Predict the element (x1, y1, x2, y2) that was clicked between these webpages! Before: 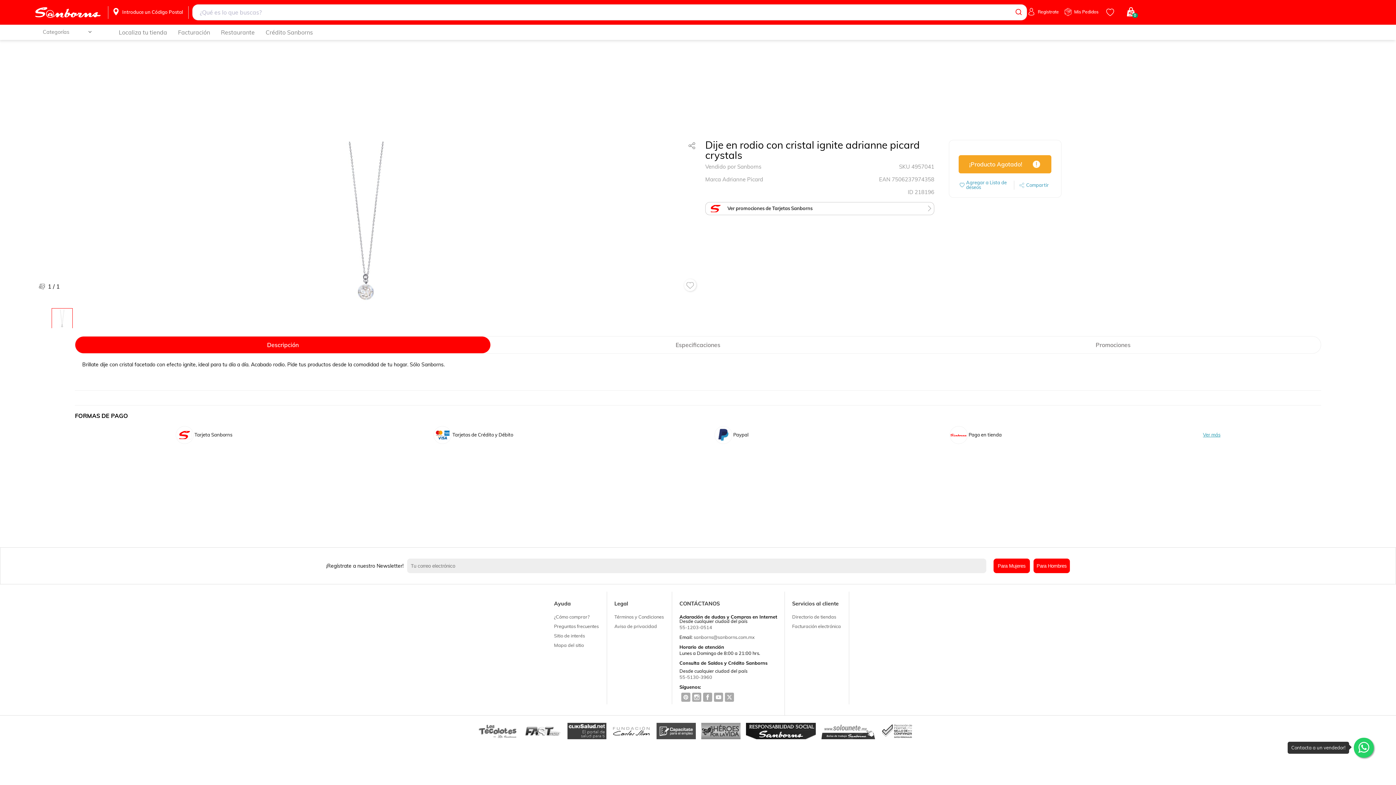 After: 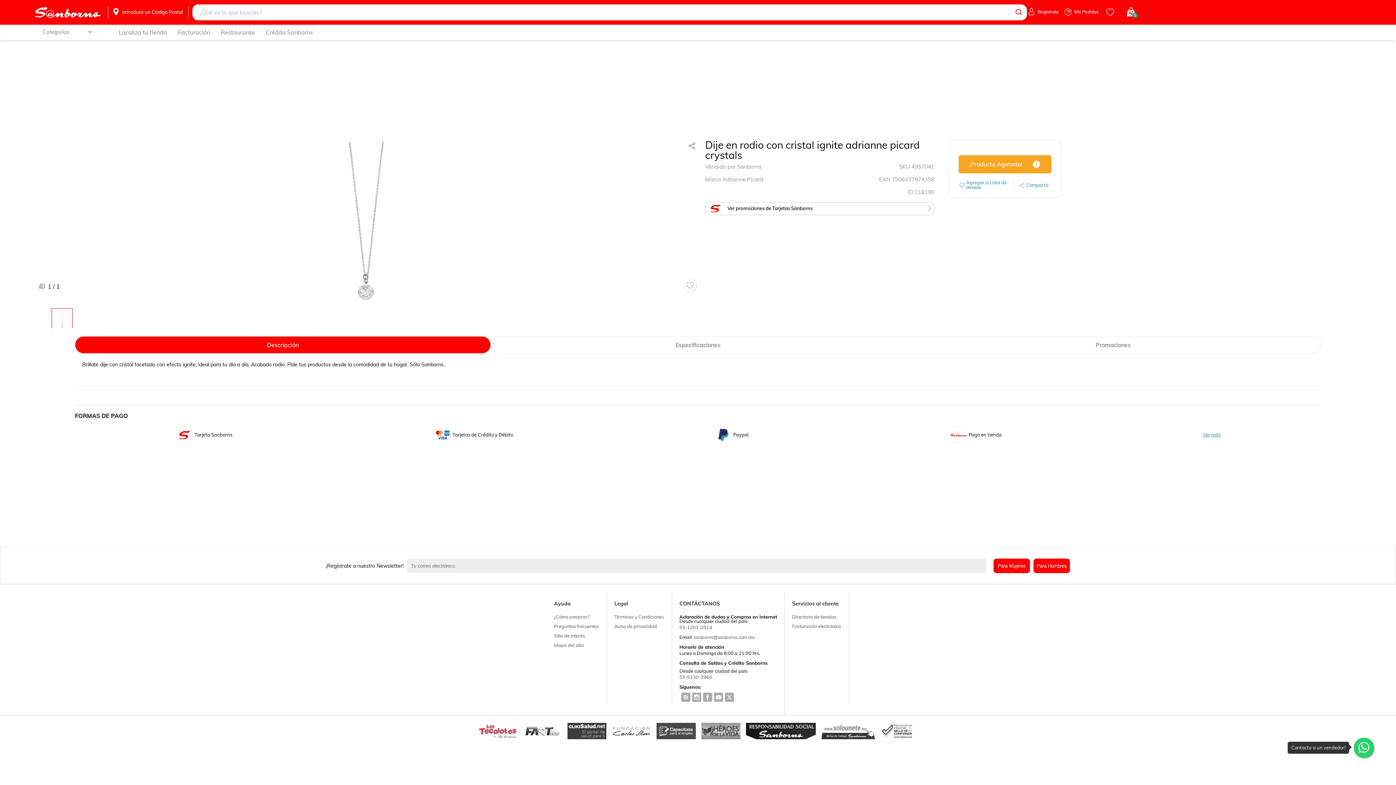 Action: bbox: (477, 723, 522, 740)